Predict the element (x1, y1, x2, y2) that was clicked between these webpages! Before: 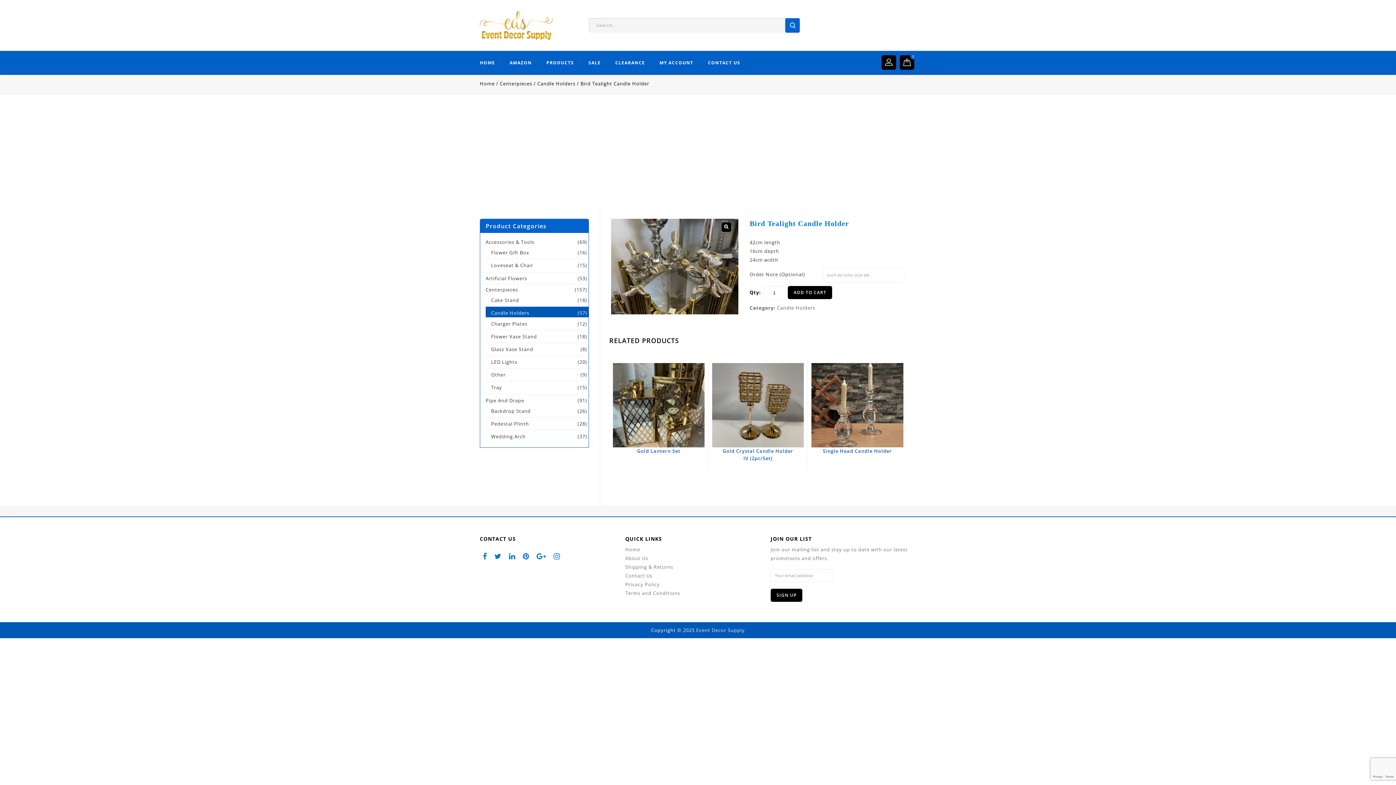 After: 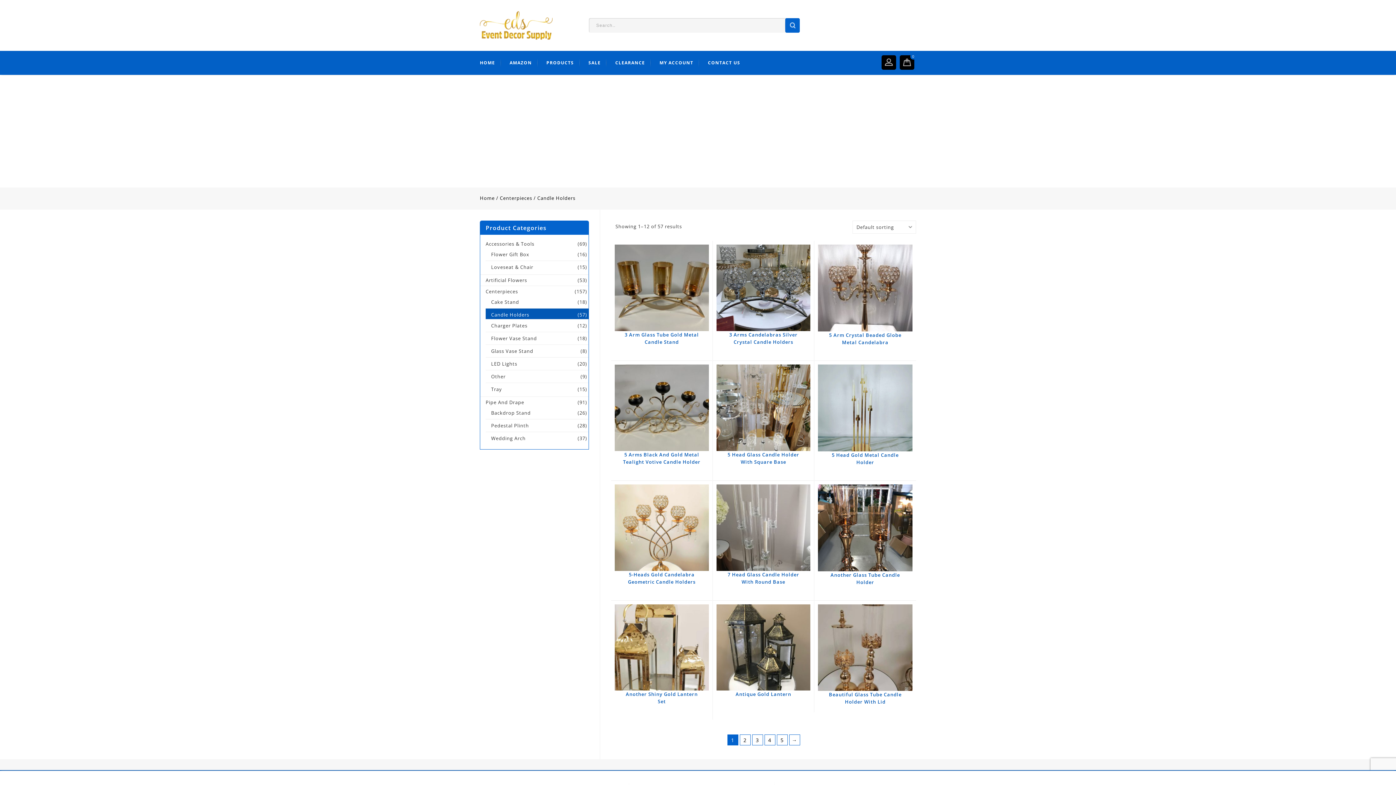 Action: bbox: (485, 309, 529, 317) label: Candle Holders